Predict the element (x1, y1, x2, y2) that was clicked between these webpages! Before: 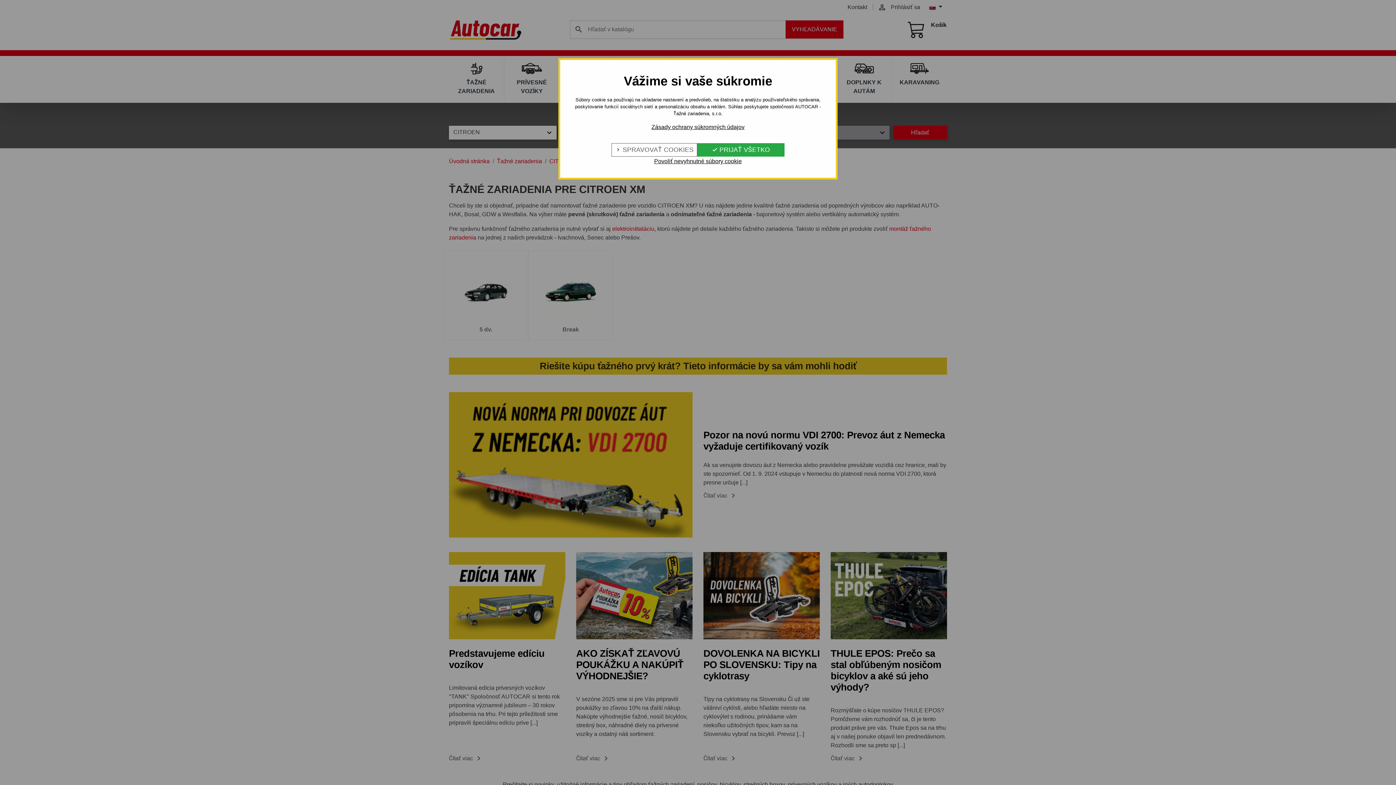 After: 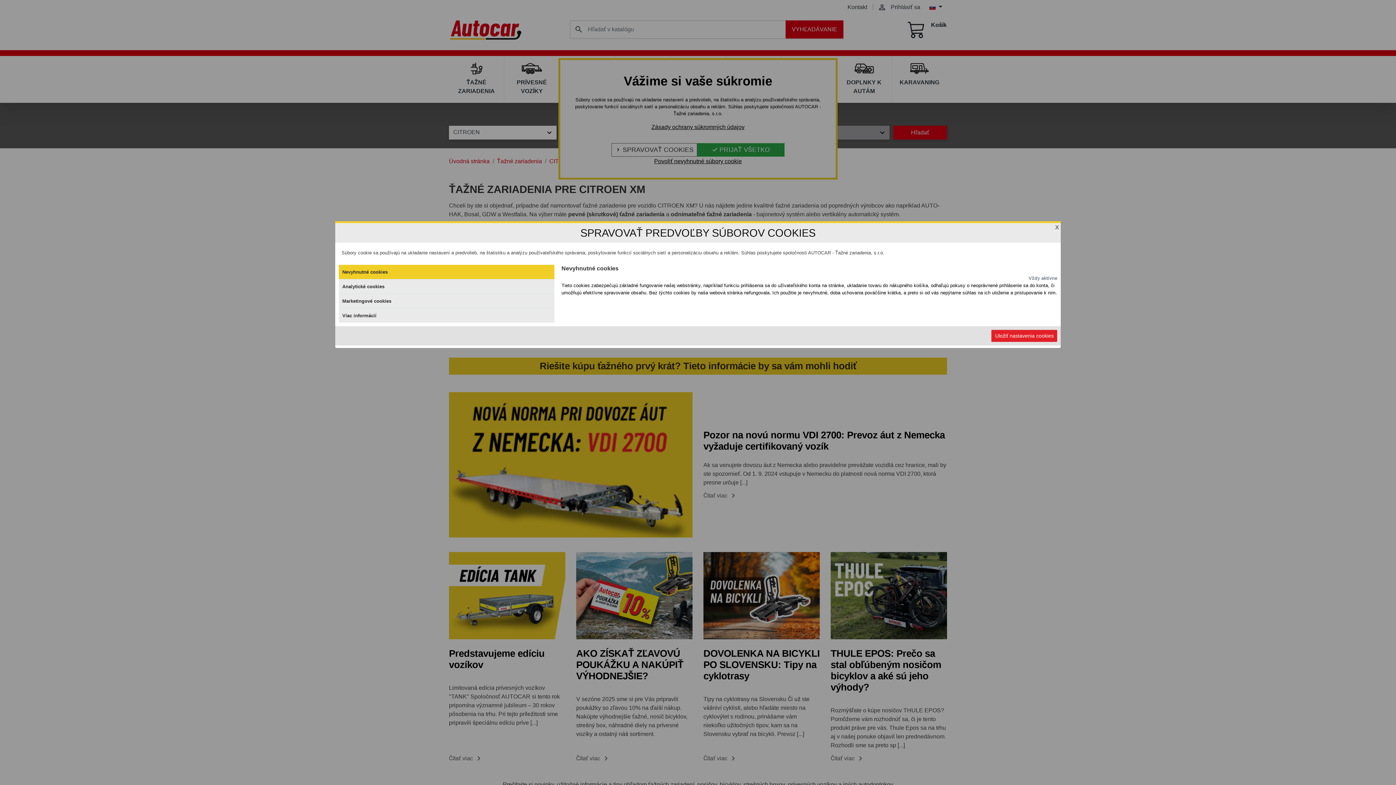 Action: bbox: (612, 143, 697, 156) label:  SPRAVOVAŤ COOKIES